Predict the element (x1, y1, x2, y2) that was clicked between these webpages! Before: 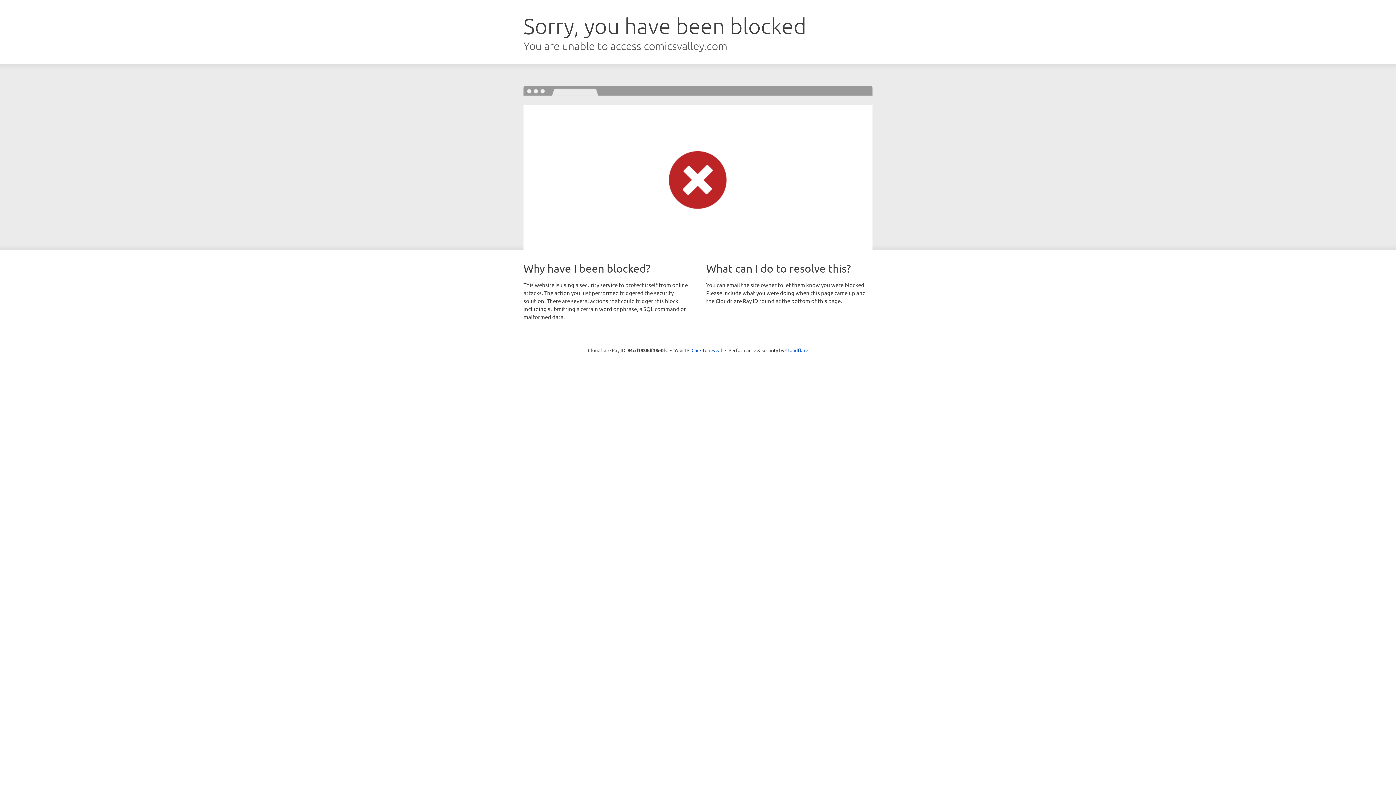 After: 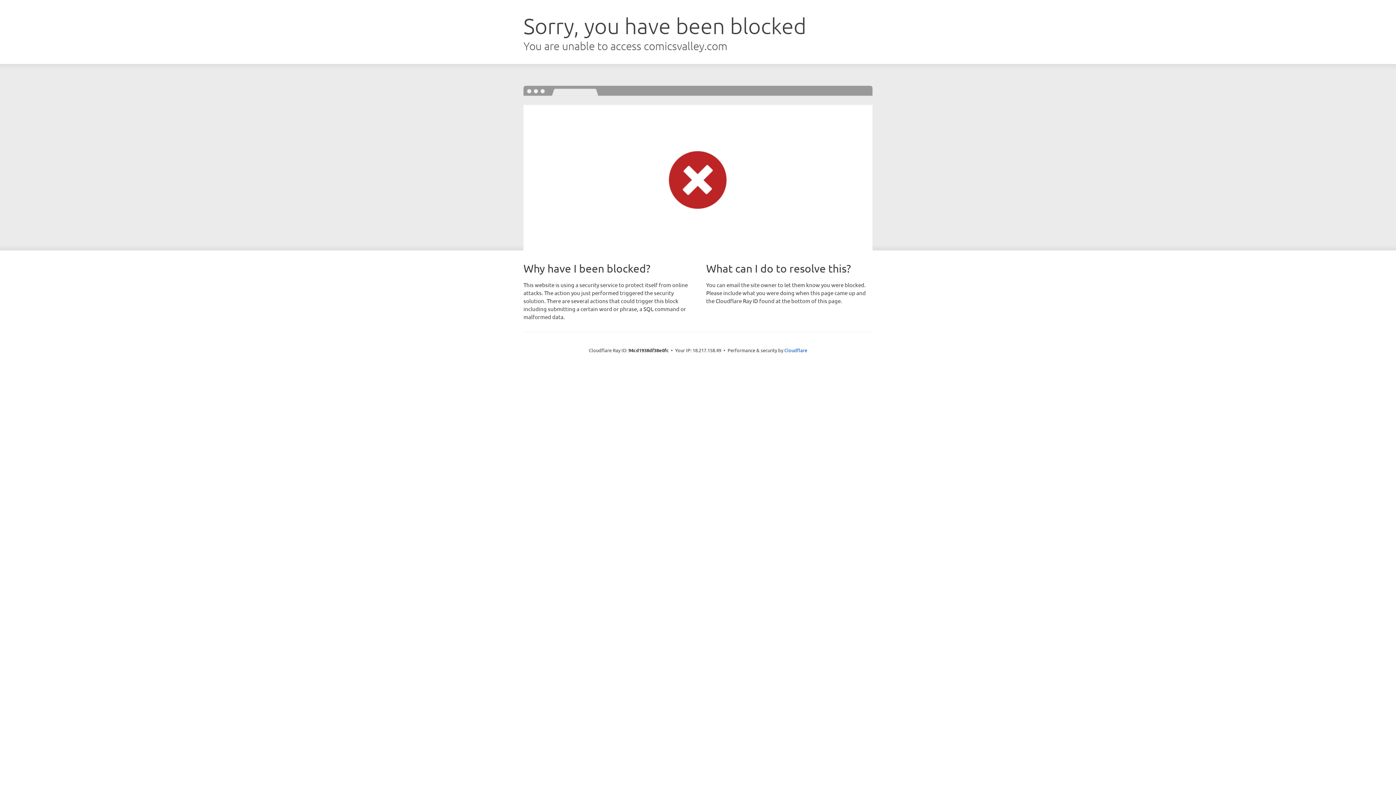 Action: bbox: (691, 346, 722, 353) label: Click to reveal